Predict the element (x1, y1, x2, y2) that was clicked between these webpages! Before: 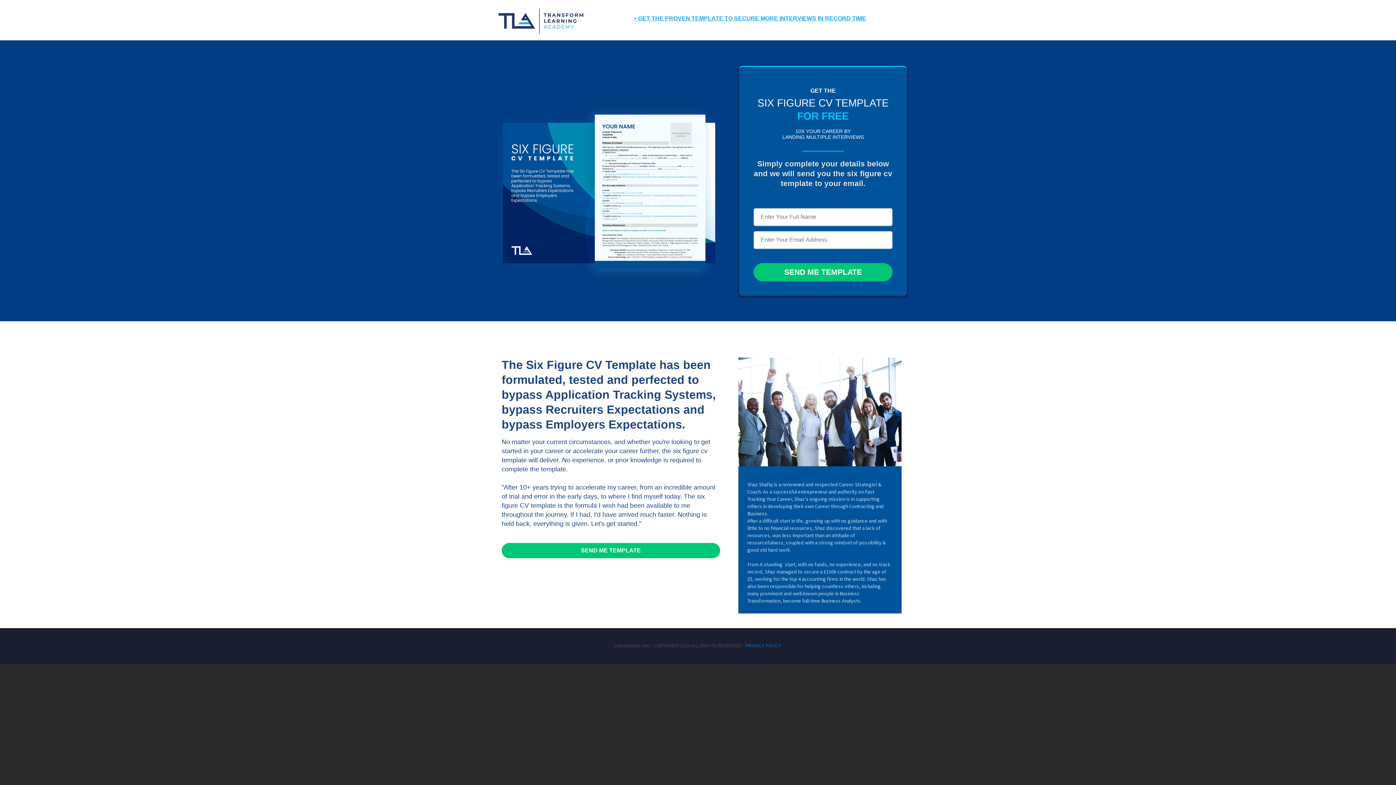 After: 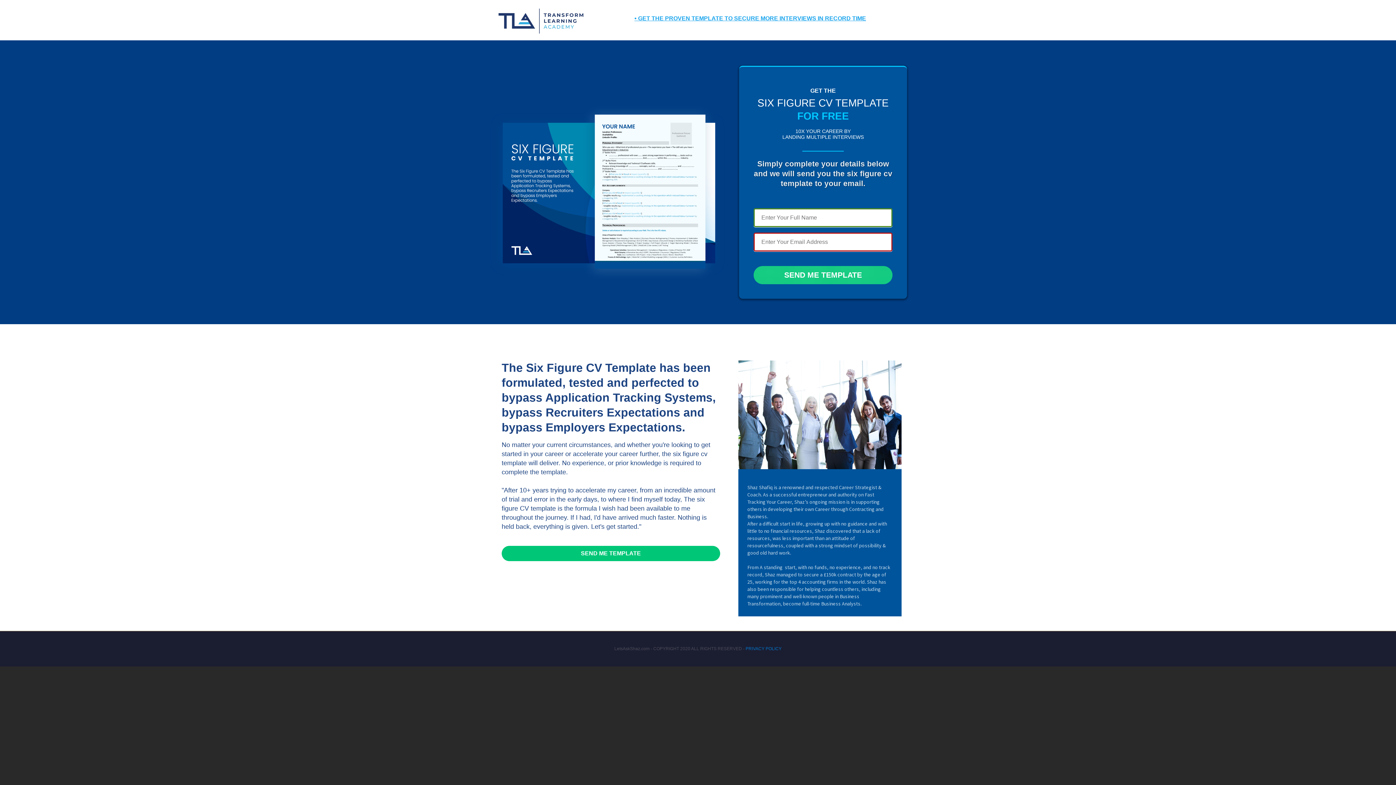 Action: bbox: (753, 263, 892, 281) label: SEND ME TEMPLATE